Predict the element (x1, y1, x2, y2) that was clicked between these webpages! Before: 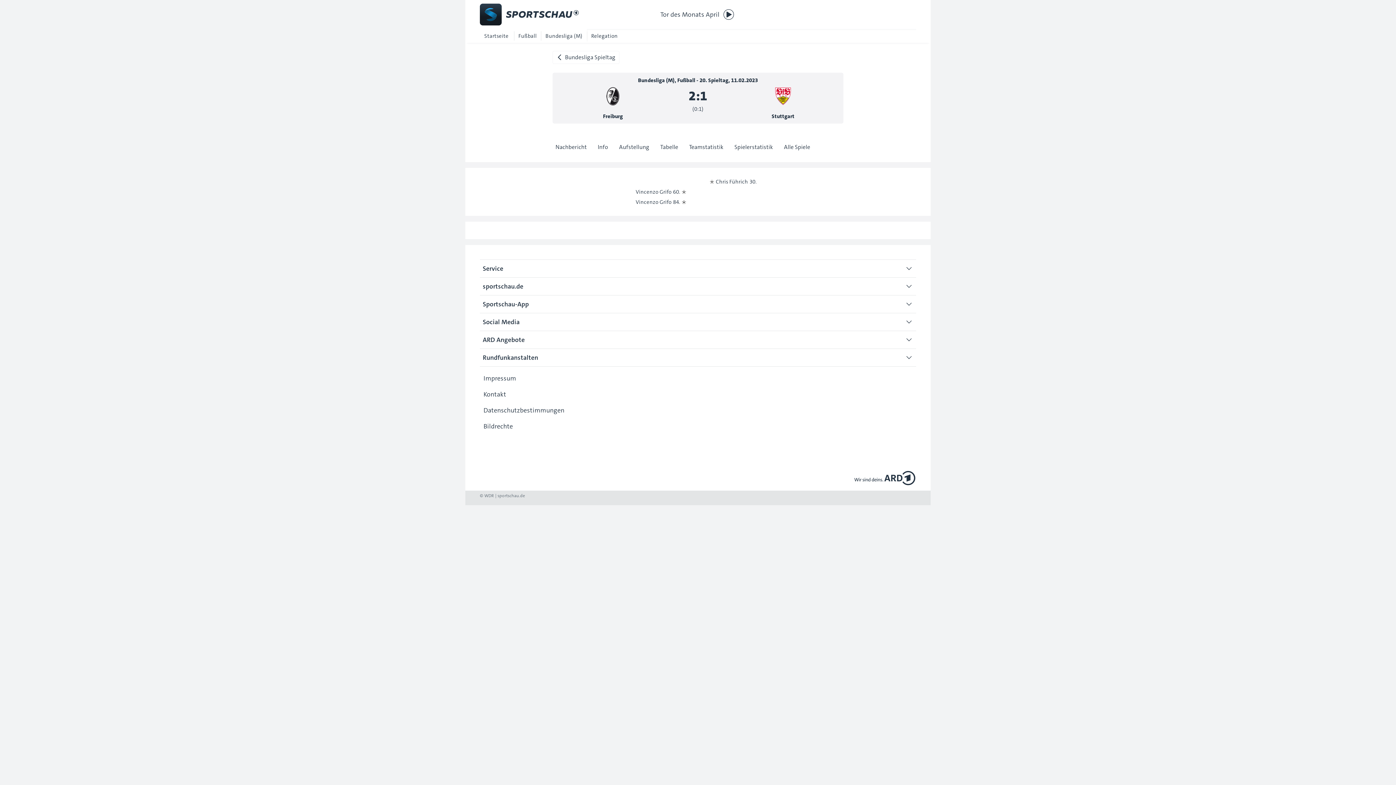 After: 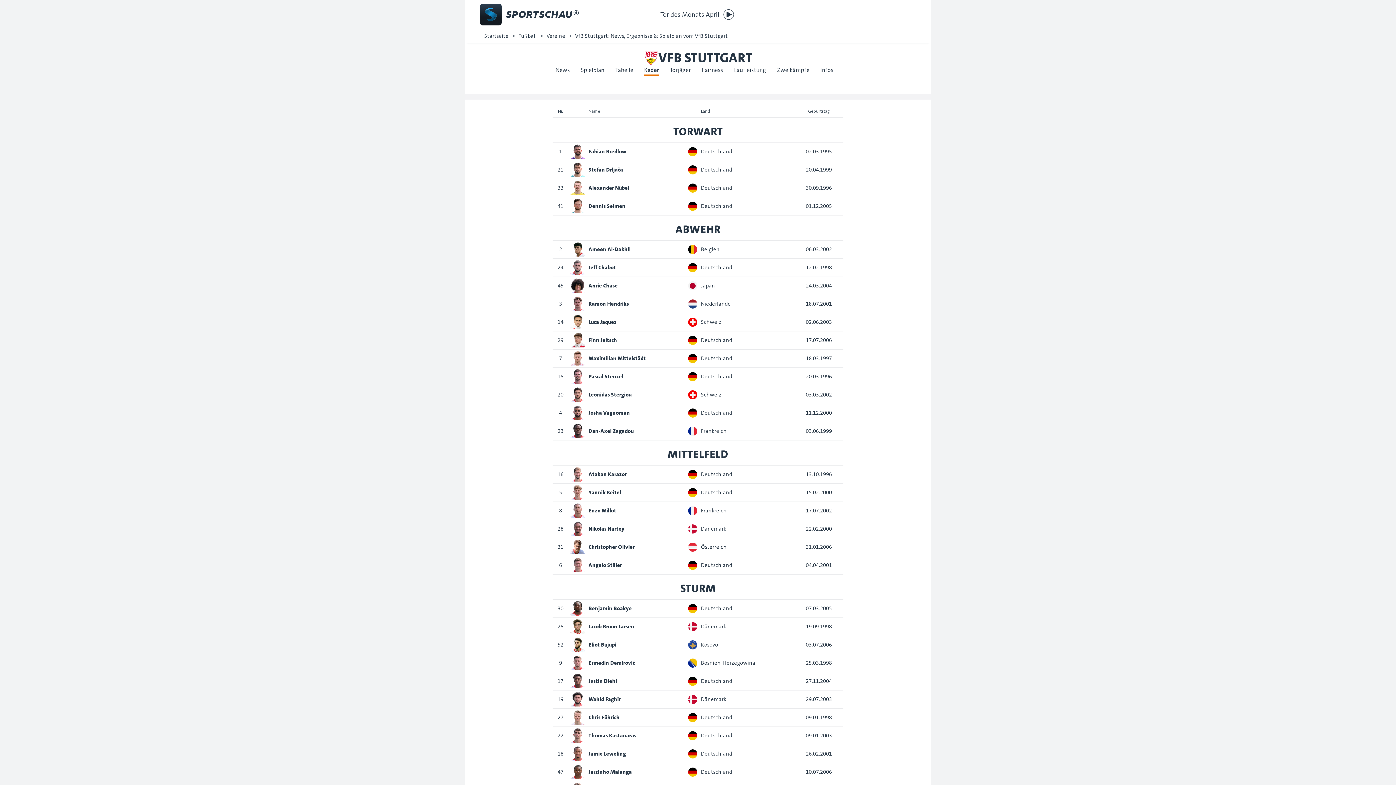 Action: bbox: (771, 112, 794, 120) label: Stuttgart